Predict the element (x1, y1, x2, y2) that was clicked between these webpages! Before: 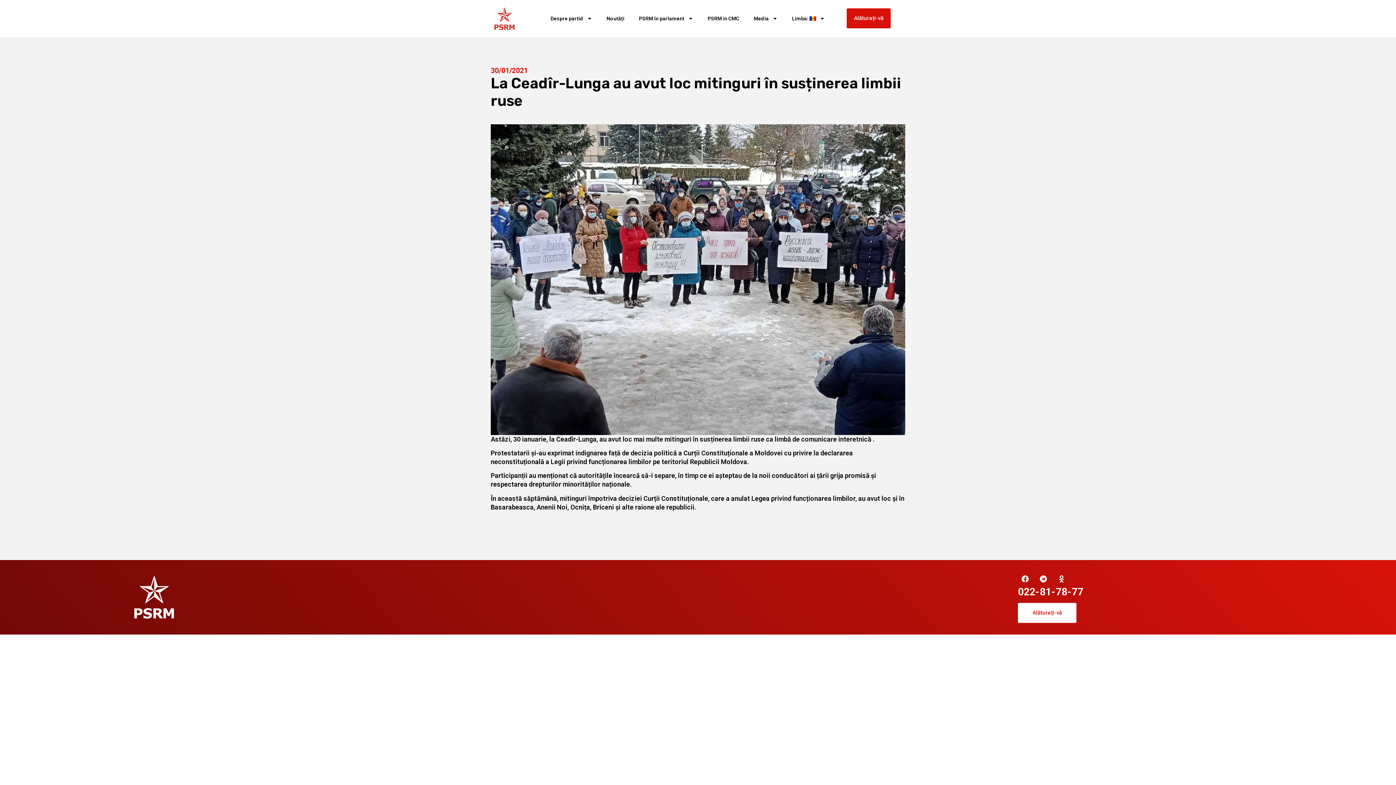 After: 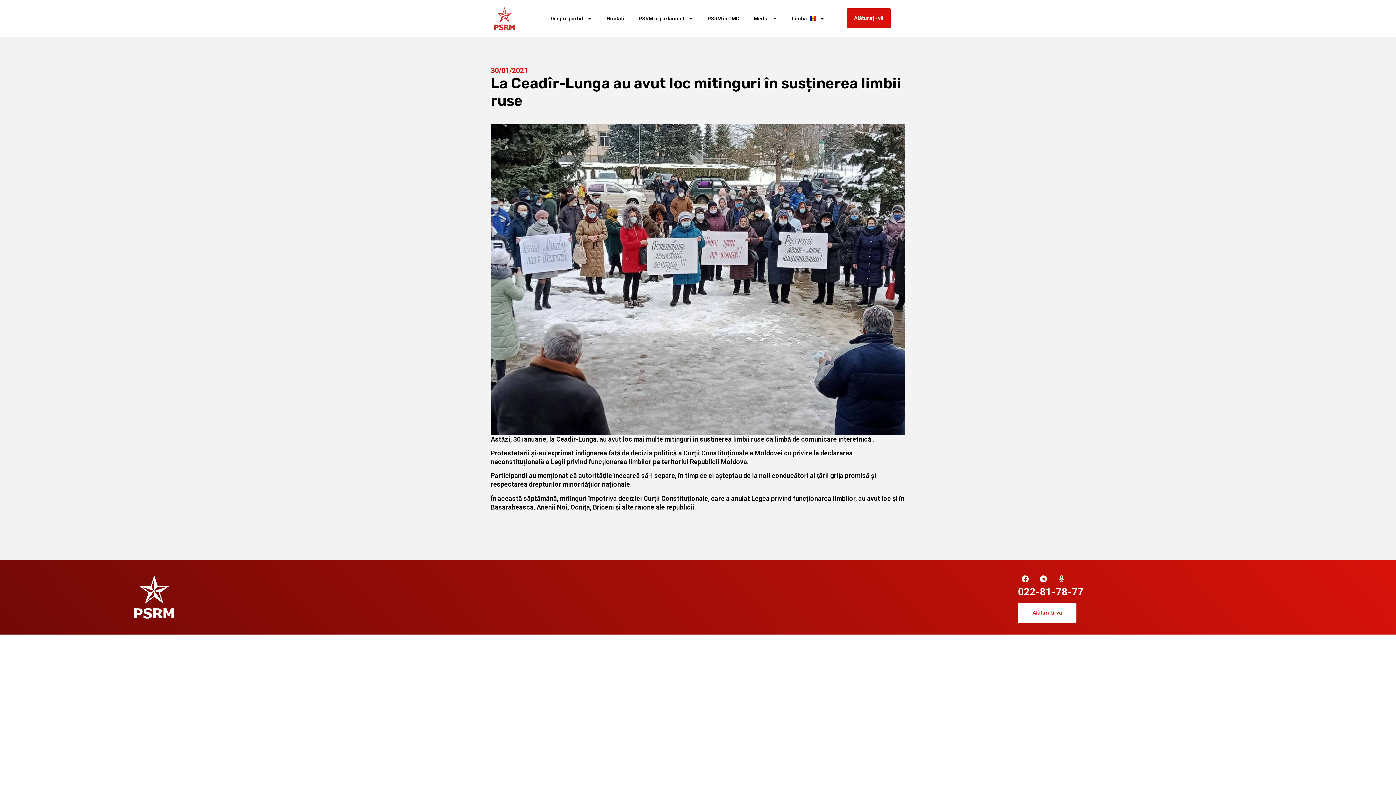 Action: label: Odnoklassniki bbox: (1054, 571, 1069, 586)